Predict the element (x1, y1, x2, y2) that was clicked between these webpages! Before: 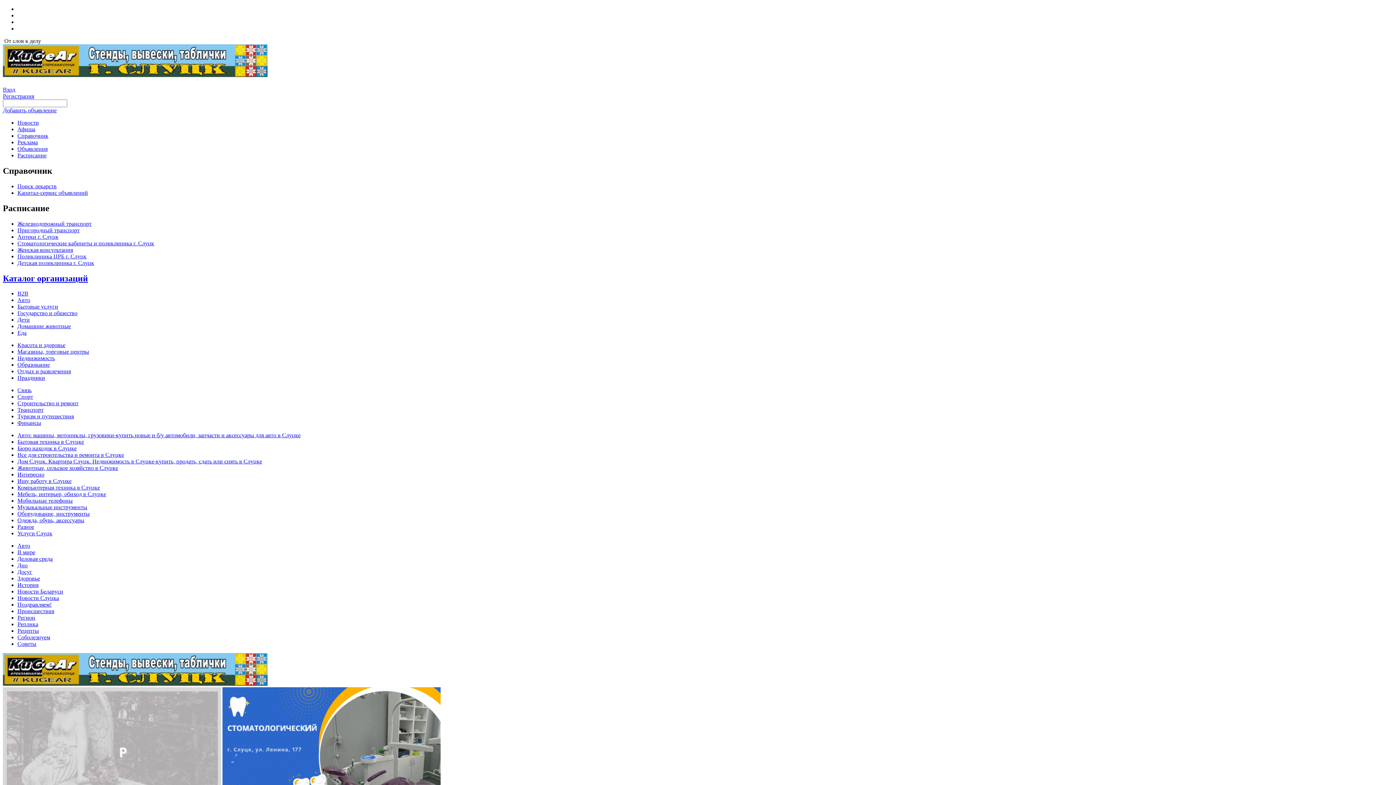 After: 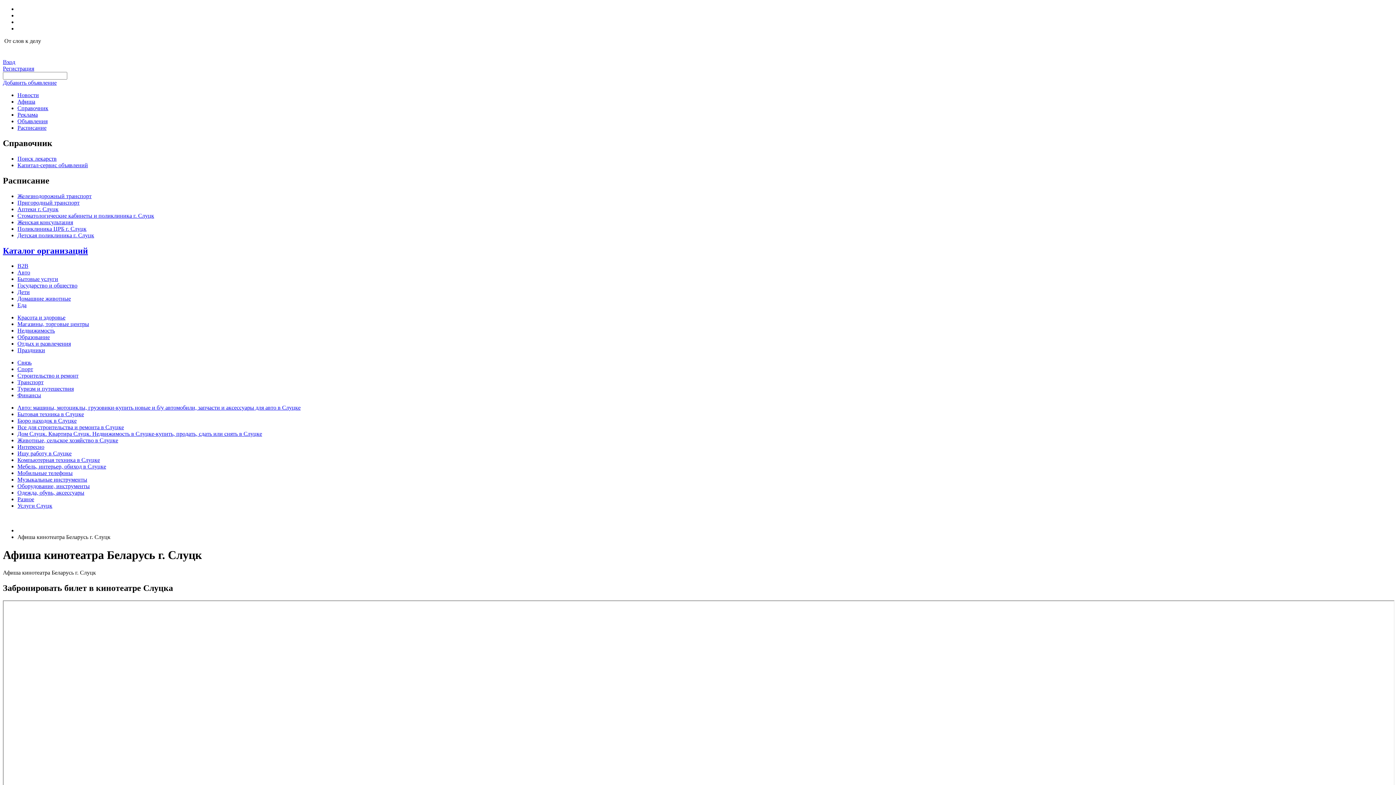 Action: bbox: (17, 126, 35, 132) label: Афиша